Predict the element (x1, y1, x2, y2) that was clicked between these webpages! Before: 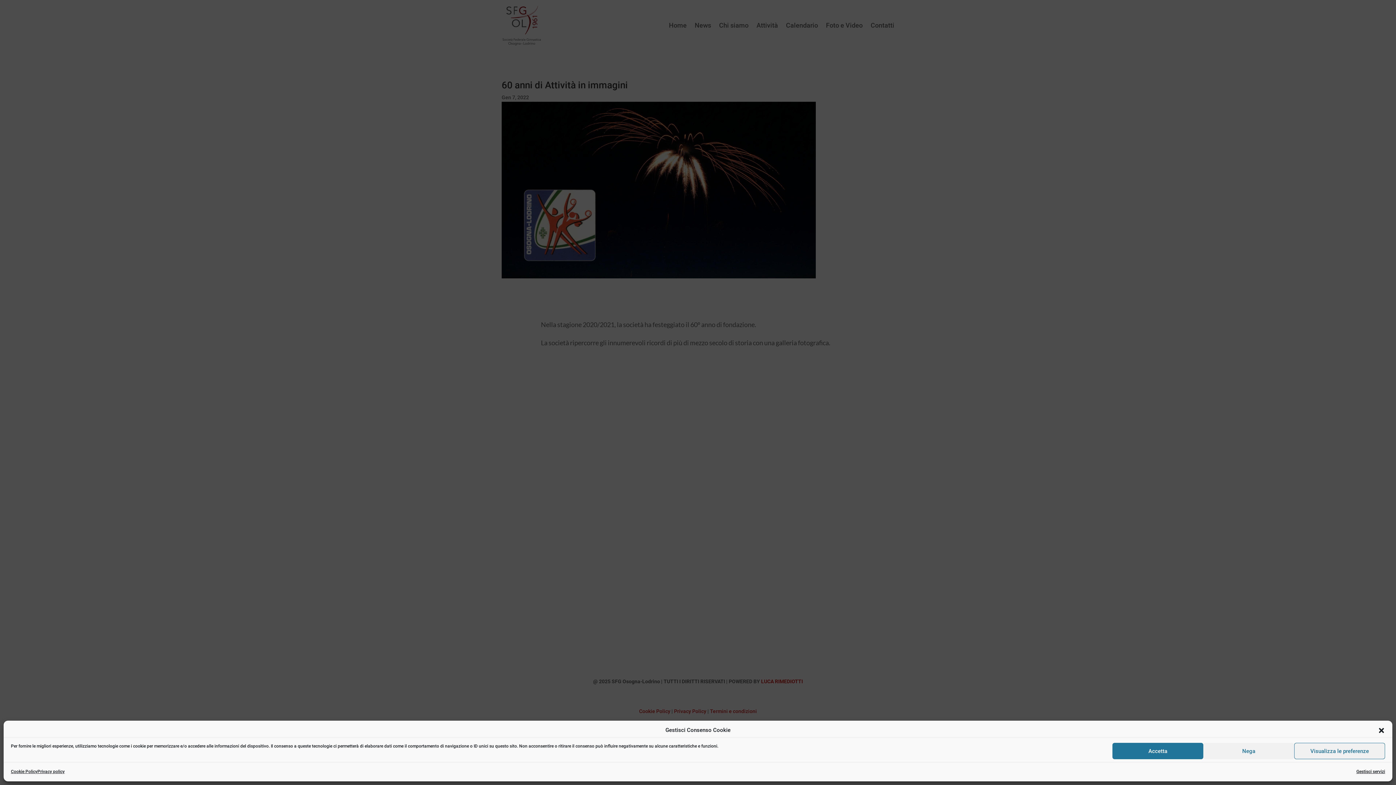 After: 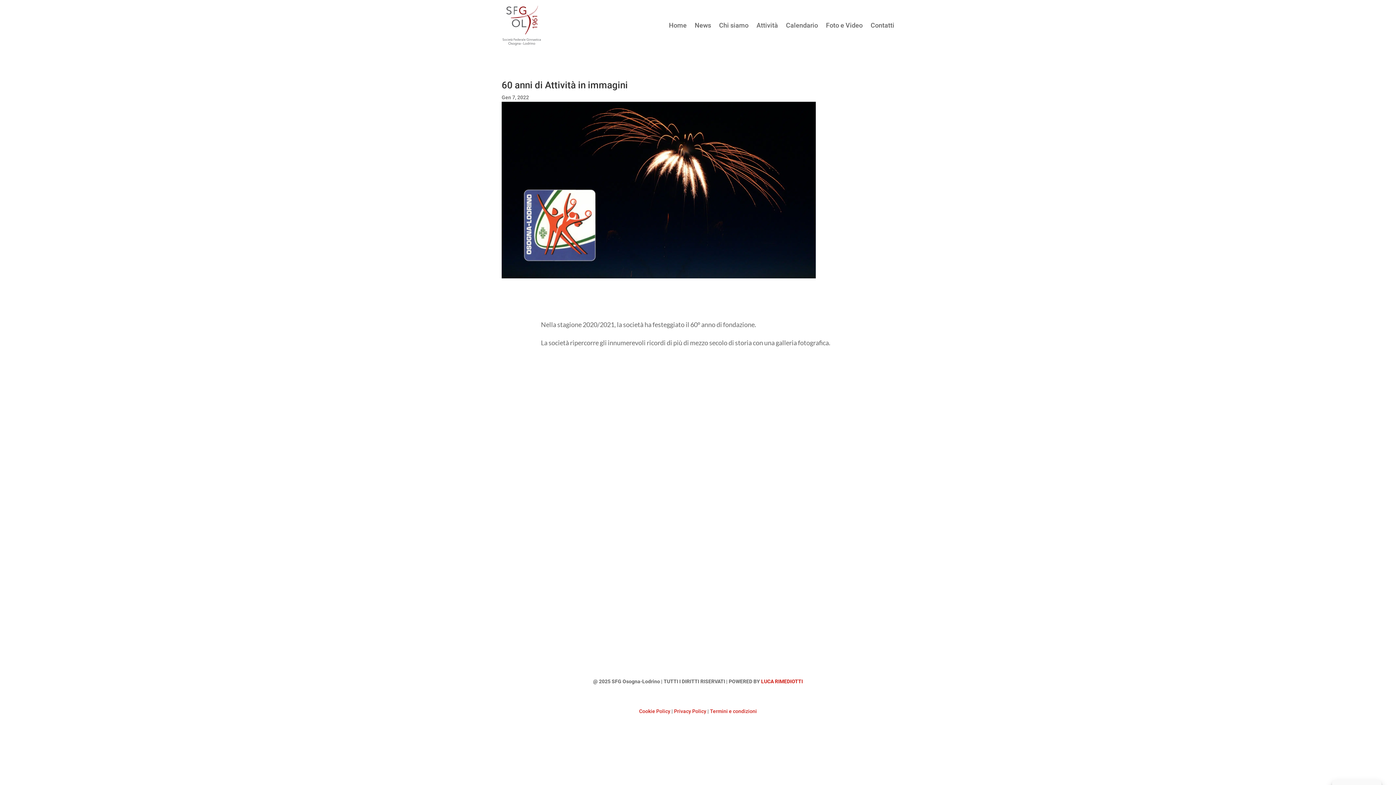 Action: label: Chiudi la finestra di dialogo bbox: (1378, 727, 1385, 734)